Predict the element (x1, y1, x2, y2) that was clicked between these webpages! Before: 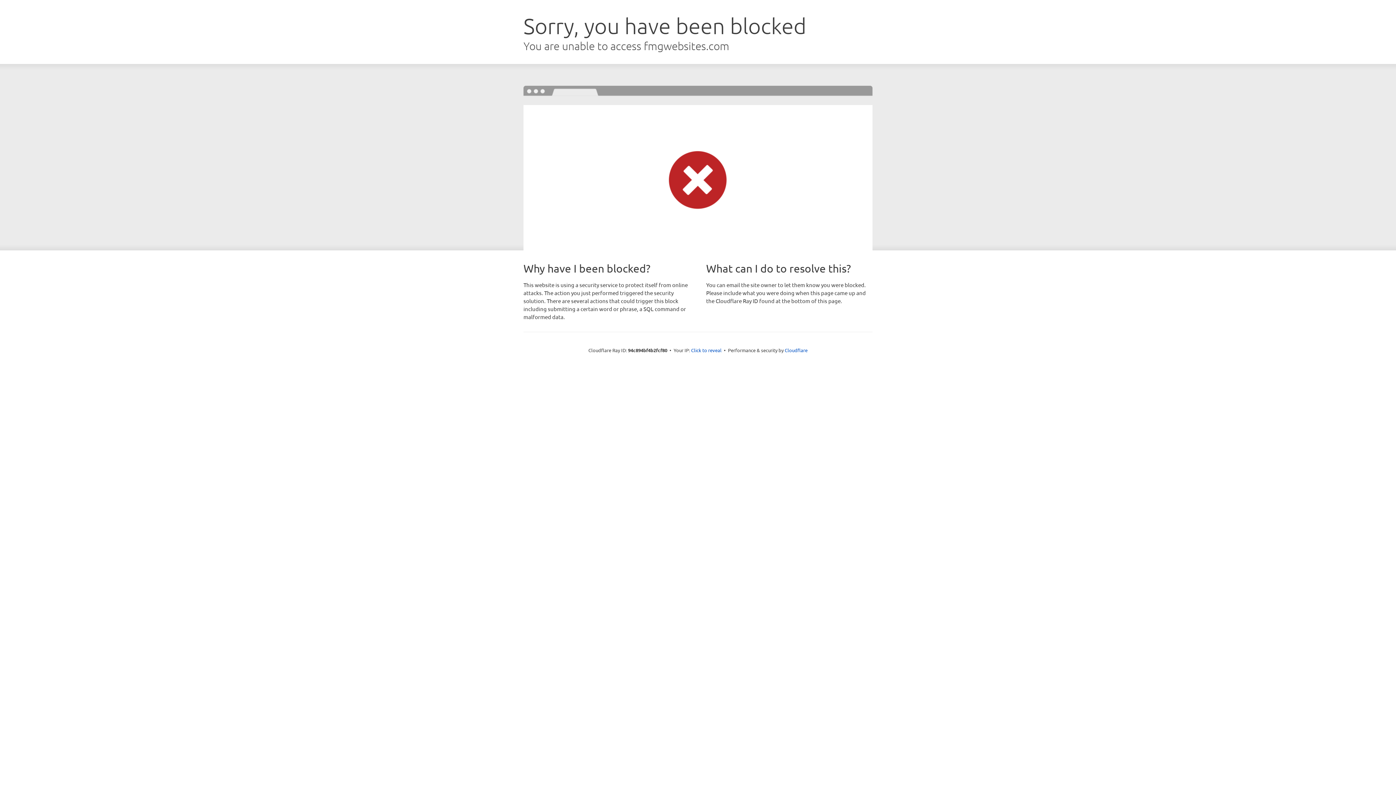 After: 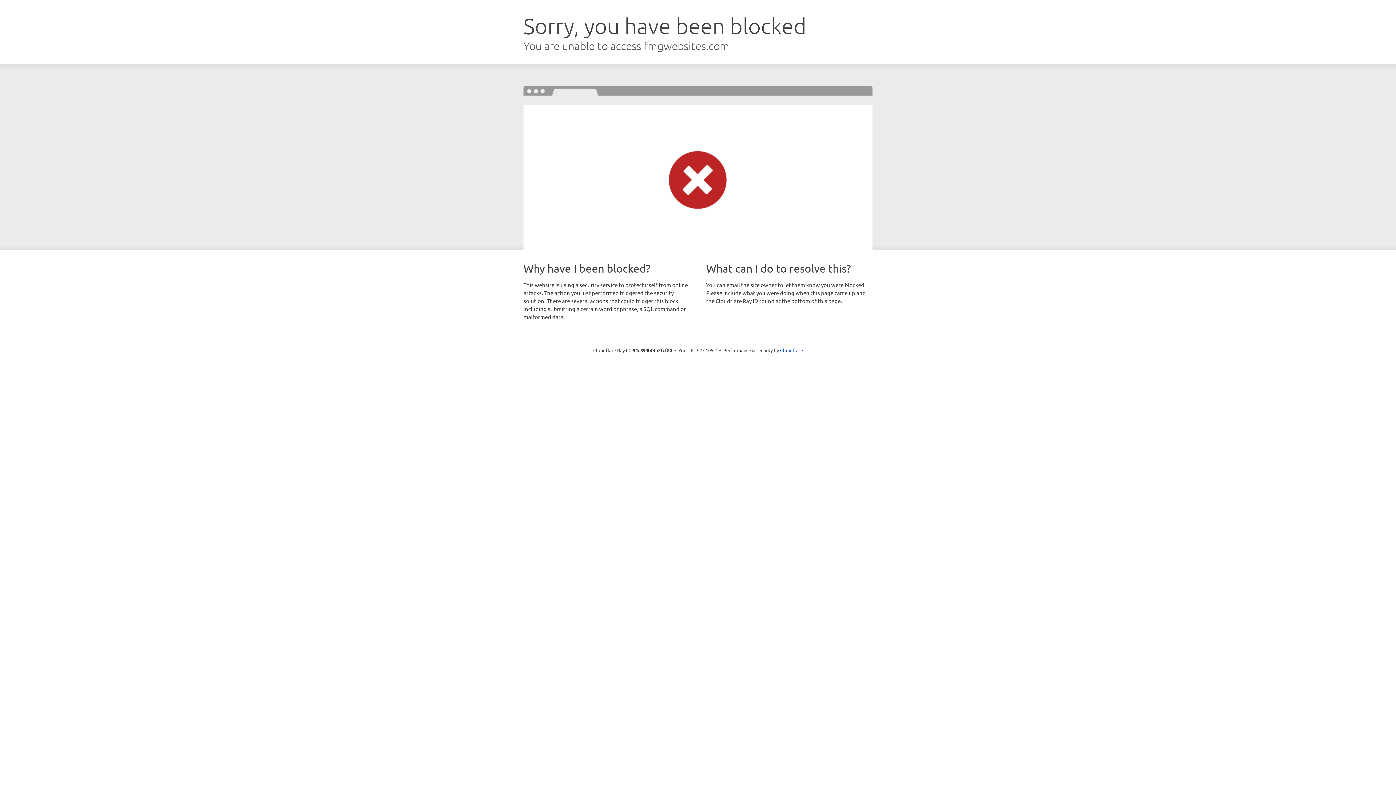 Action: bbox: (691, 346, 721, 353) label: Click to reveal